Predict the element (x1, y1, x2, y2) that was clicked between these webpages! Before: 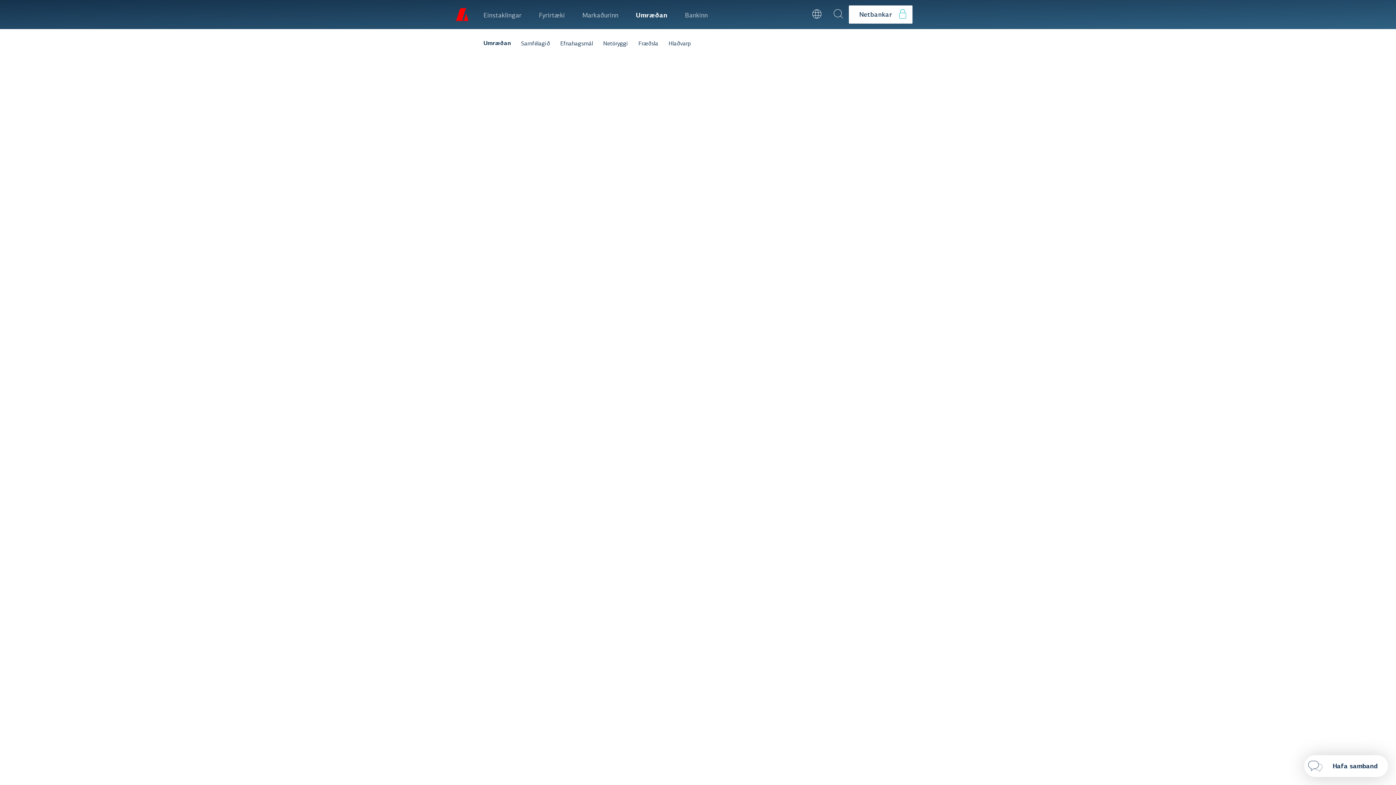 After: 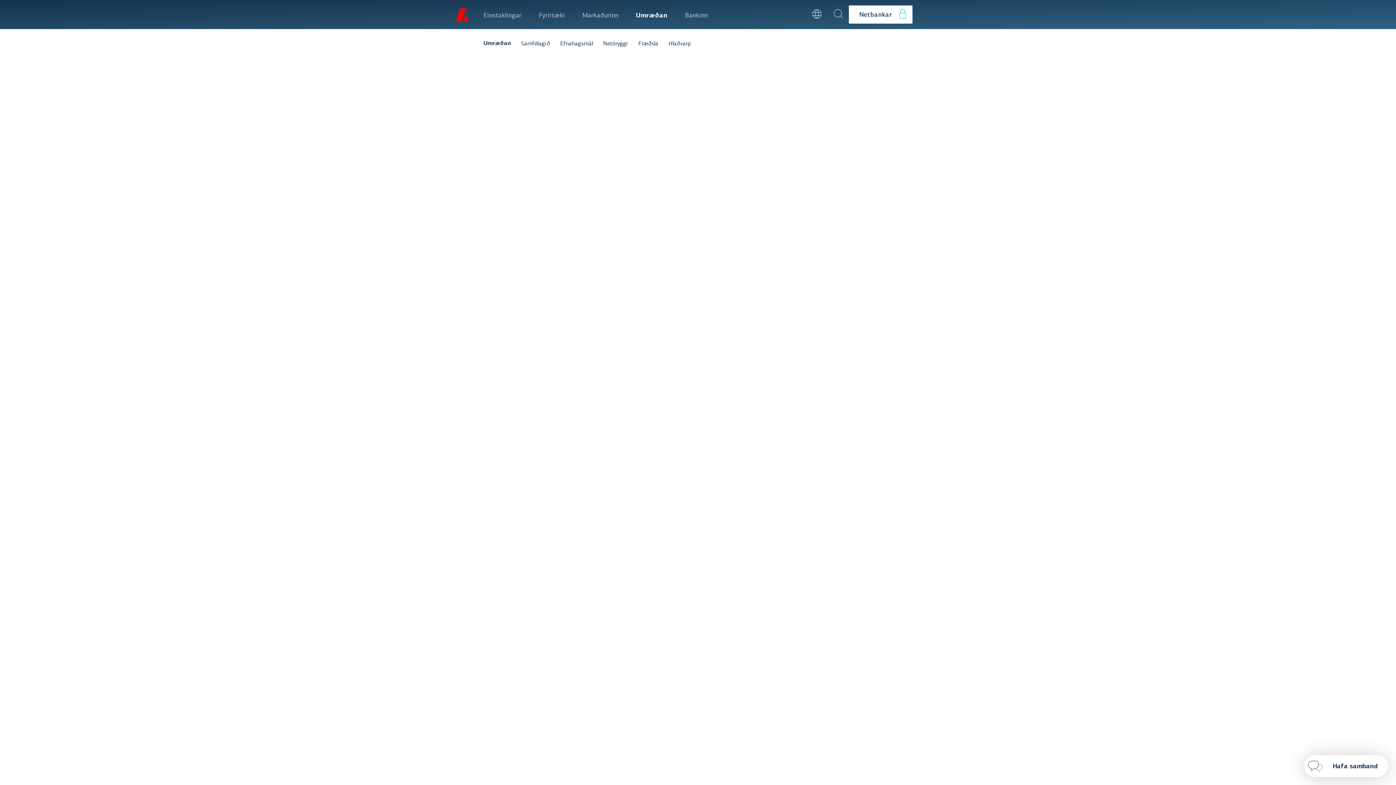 Action: bbox: (521, 40, 550, 46) label: Samfélagið